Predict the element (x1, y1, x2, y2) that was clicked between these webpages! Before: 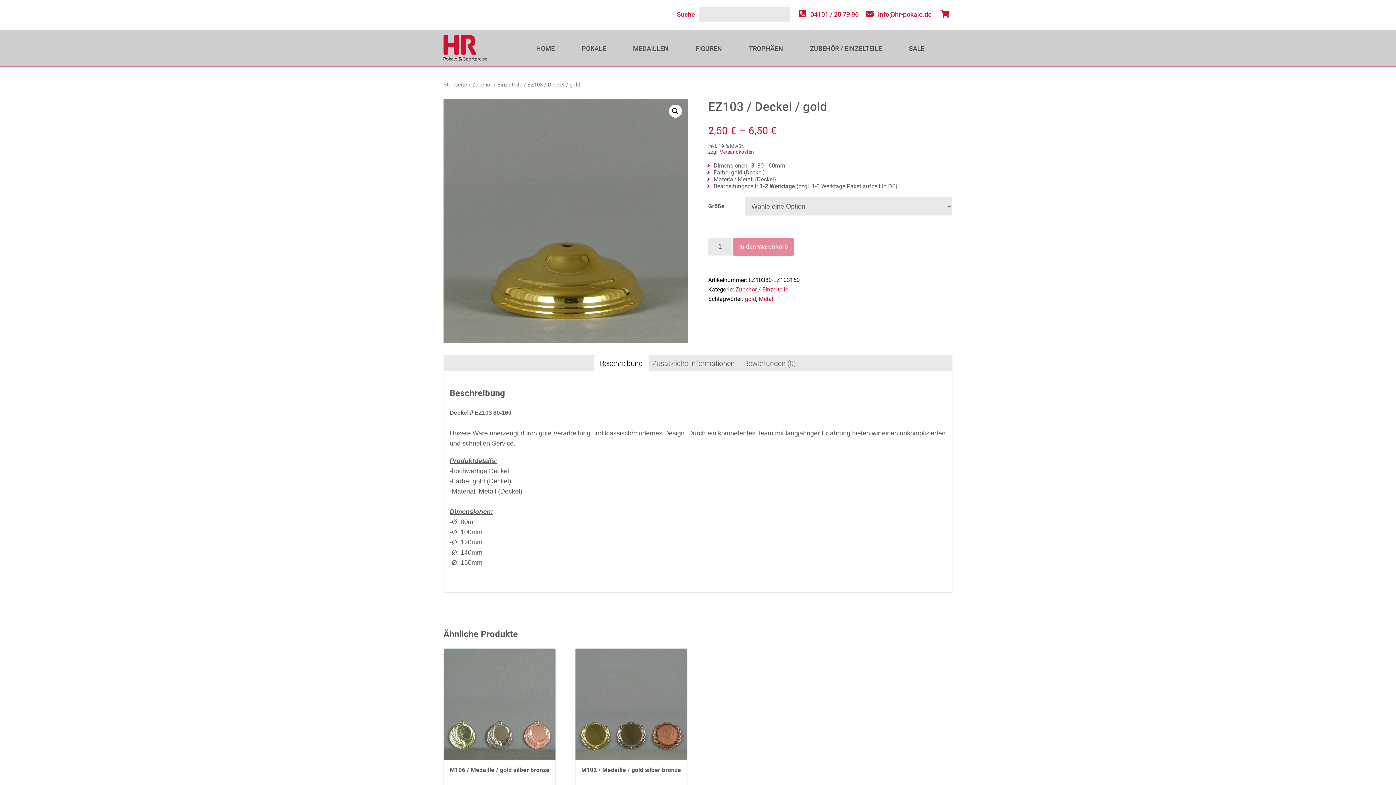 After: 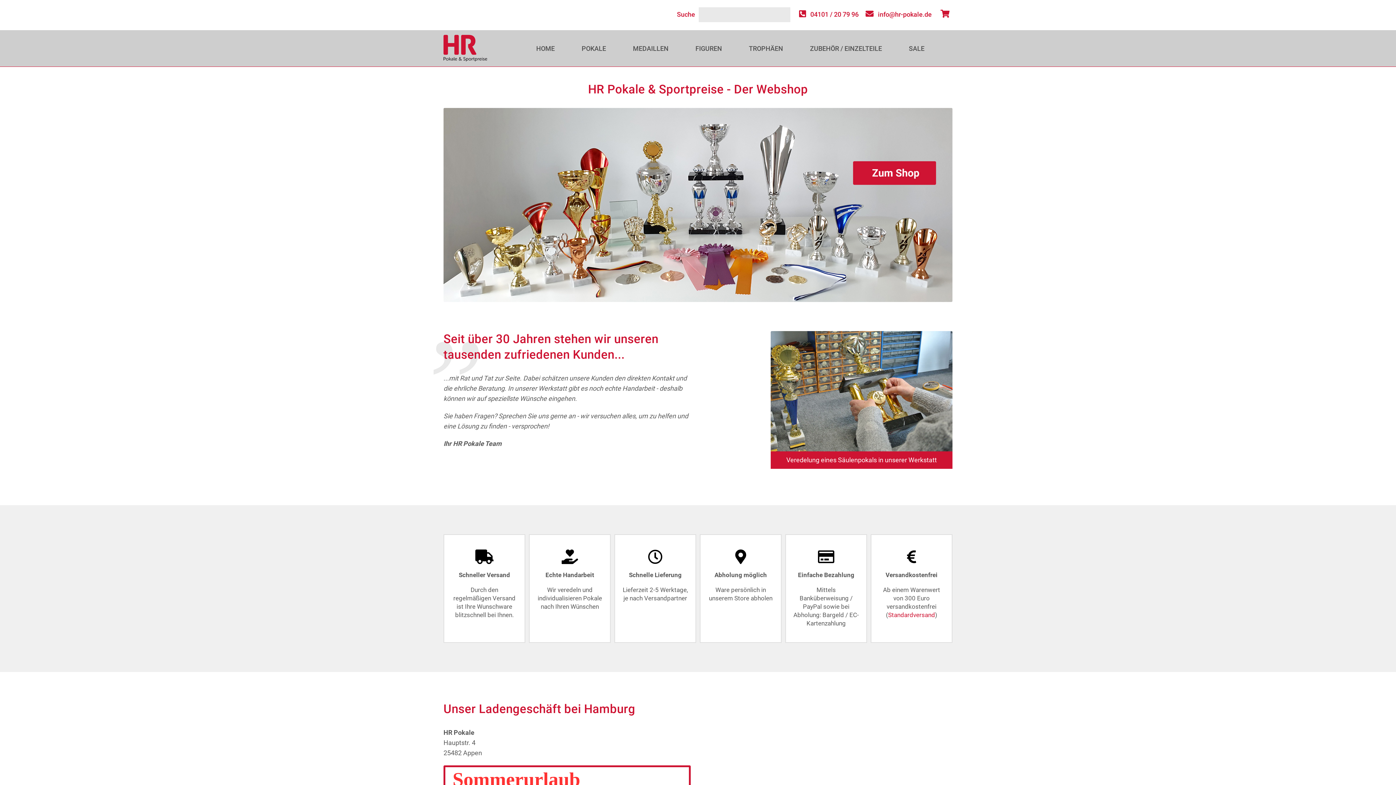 Action: bbox: (443, 34, 487, 73)